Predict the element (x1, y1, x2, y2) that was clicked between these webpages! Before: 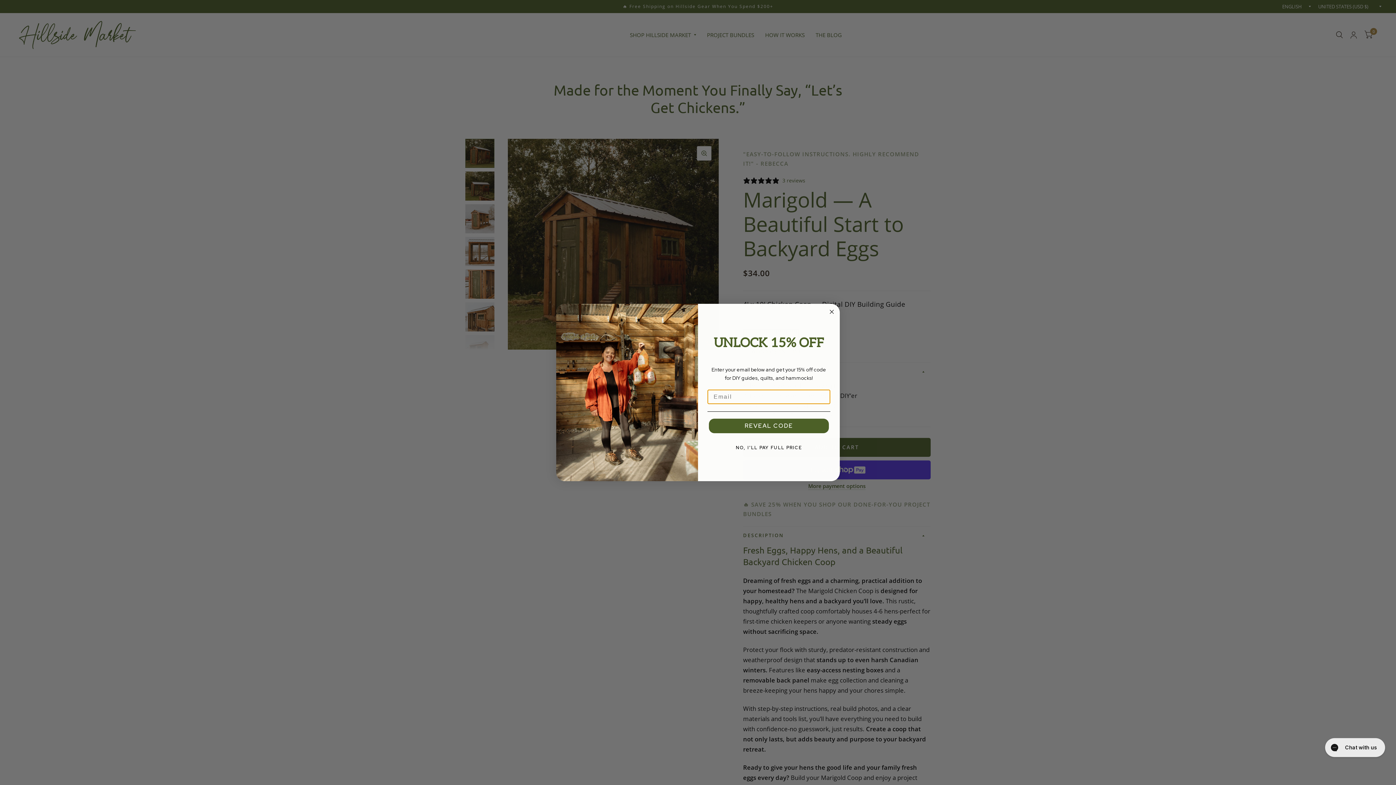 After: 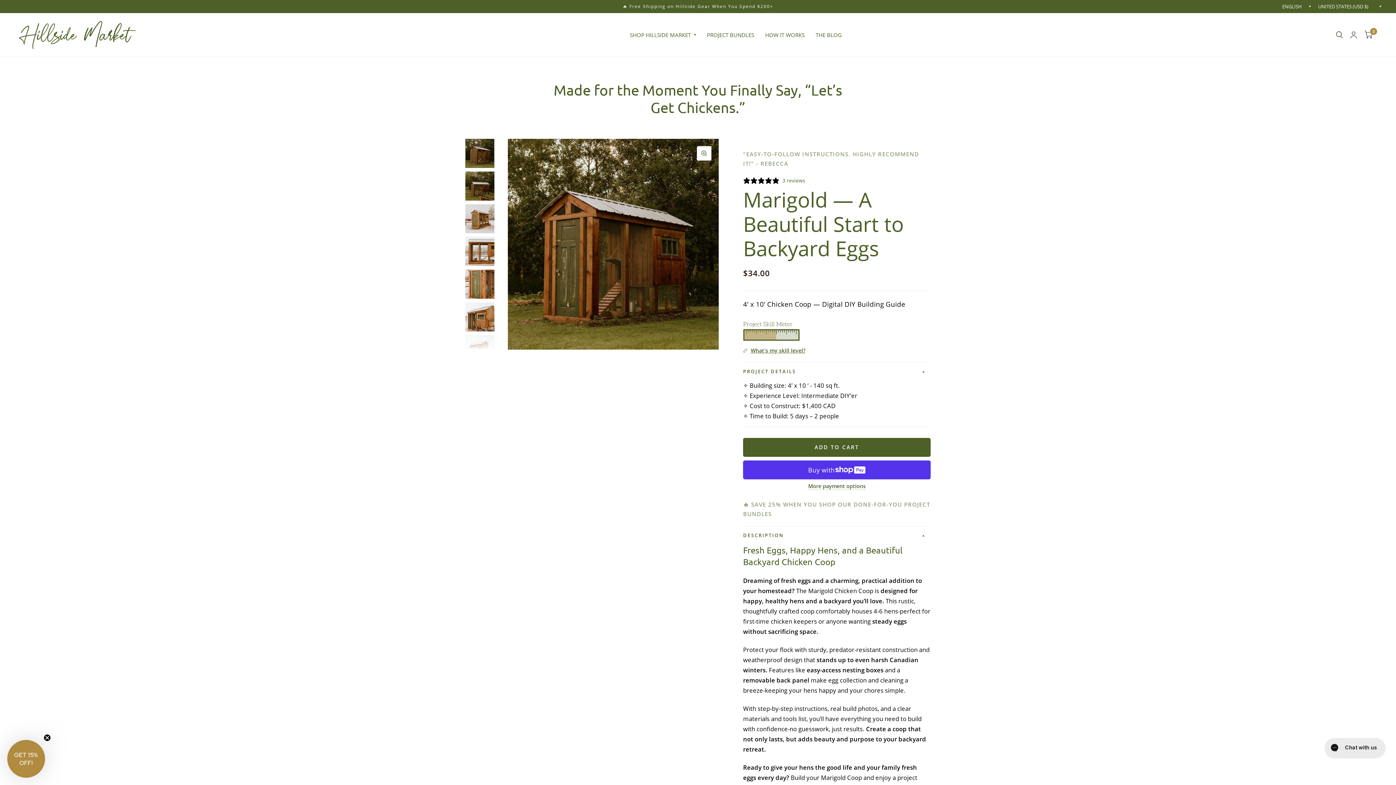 Action: bbox: (827, 307, 836, 316) label: Close dialog